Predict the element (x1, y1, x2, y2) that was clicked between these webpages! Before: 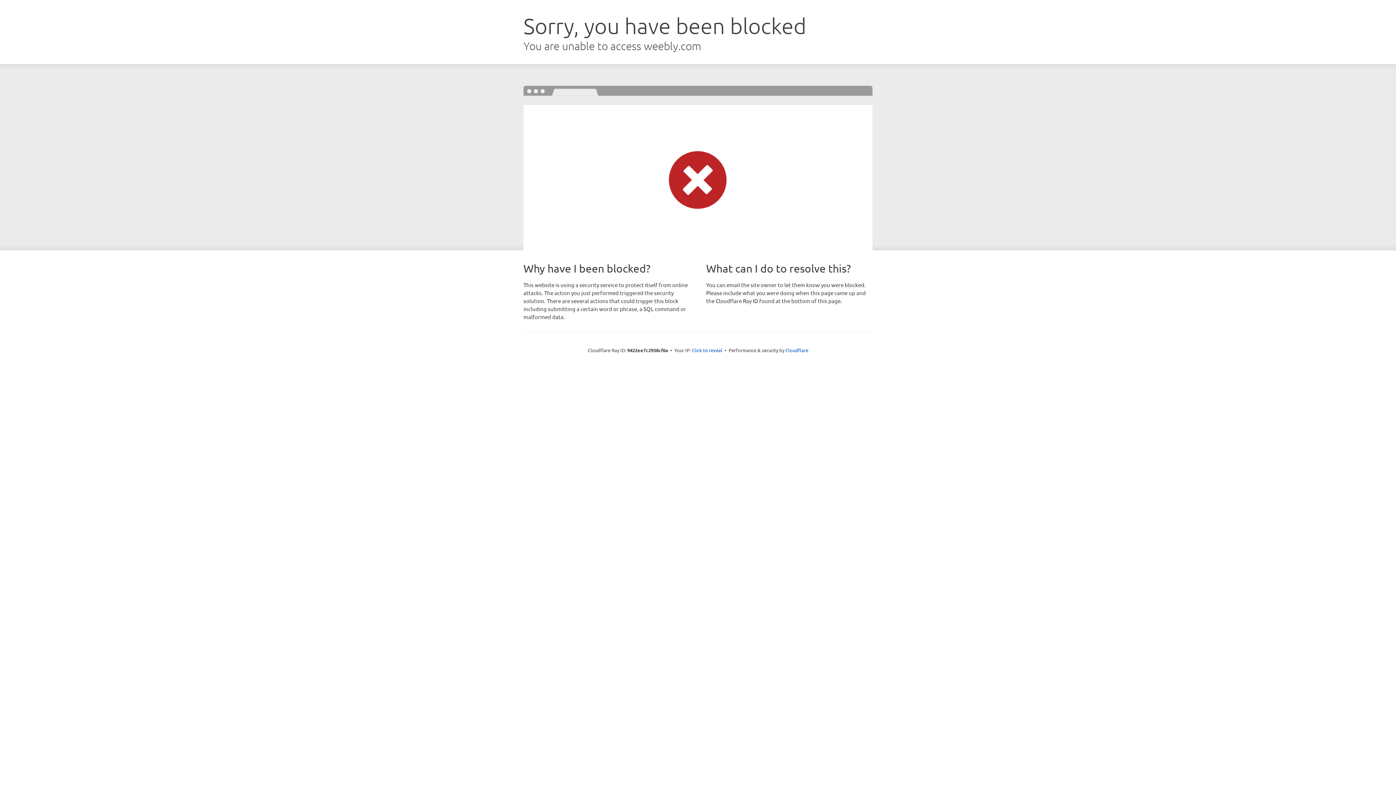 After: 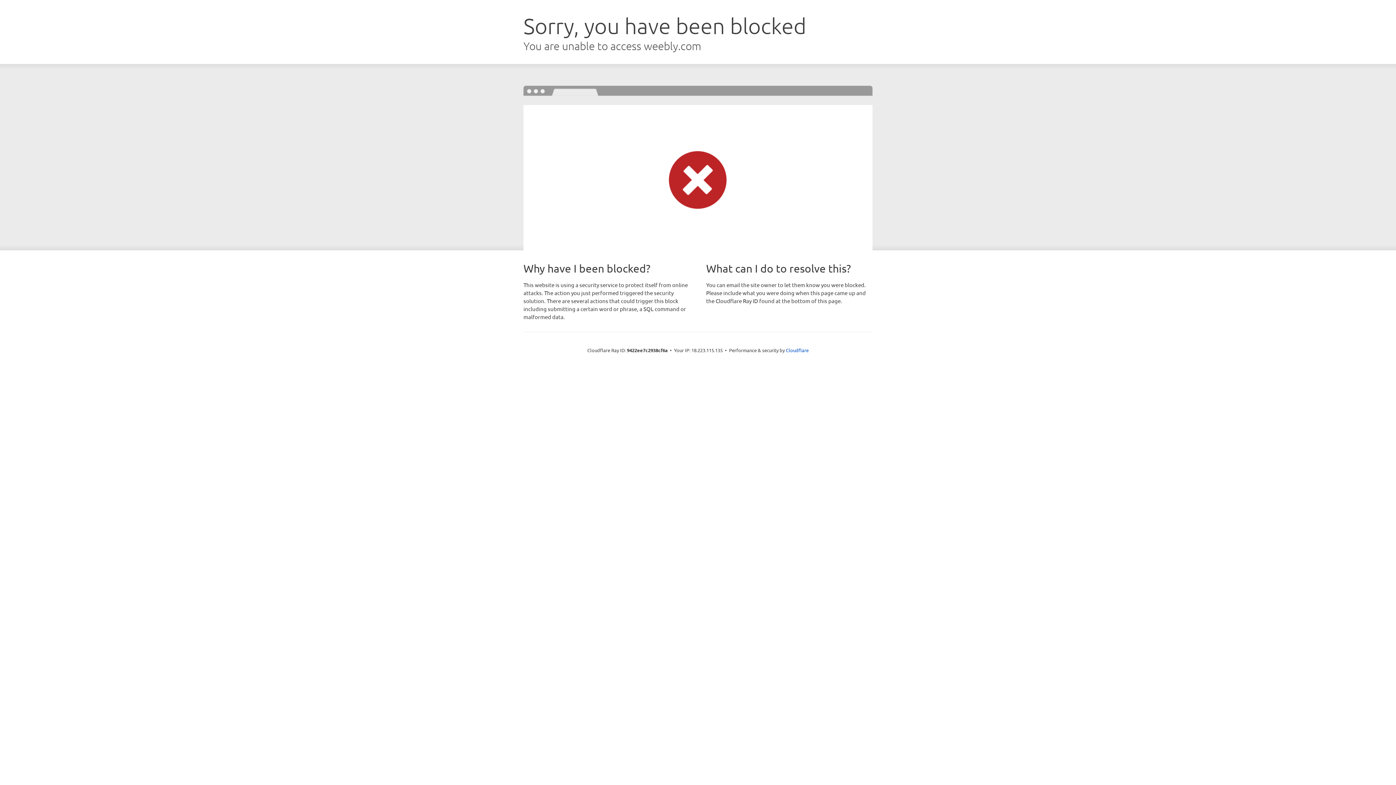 Action: bbox: (692, 346, 722, 353) label: Click to reveal